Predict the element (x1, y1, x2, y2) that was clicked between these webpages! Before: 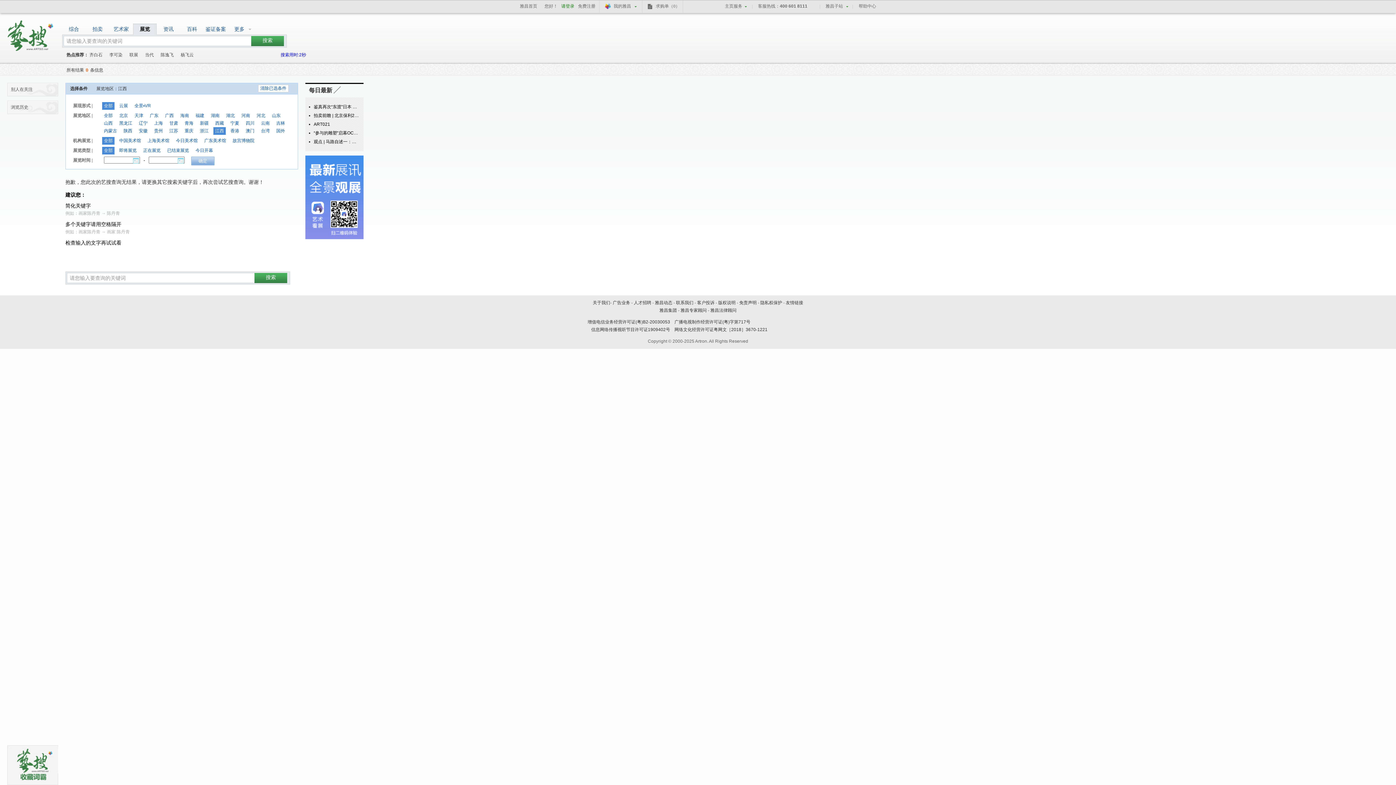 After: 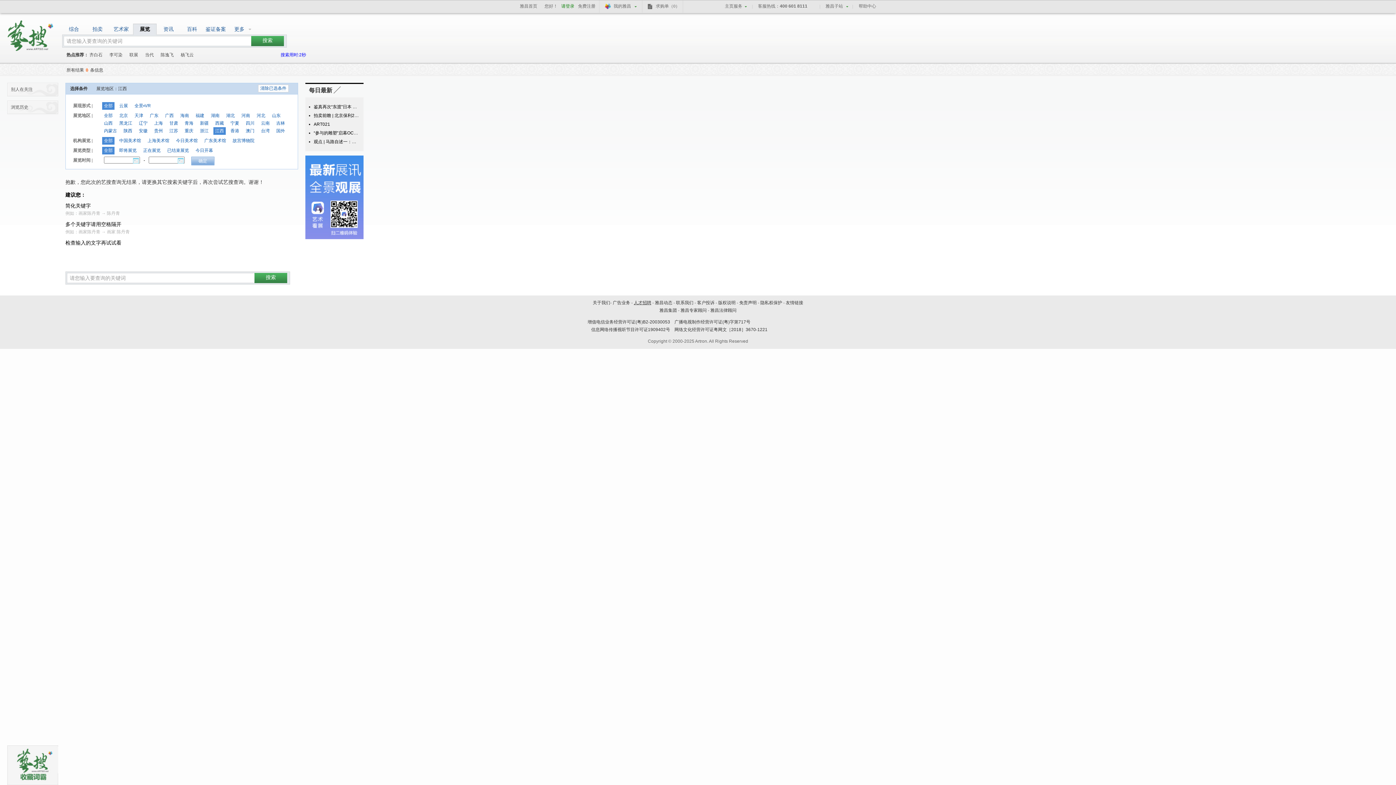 Action: bbox: (634, 300, 651, 305) label: 人才招聘